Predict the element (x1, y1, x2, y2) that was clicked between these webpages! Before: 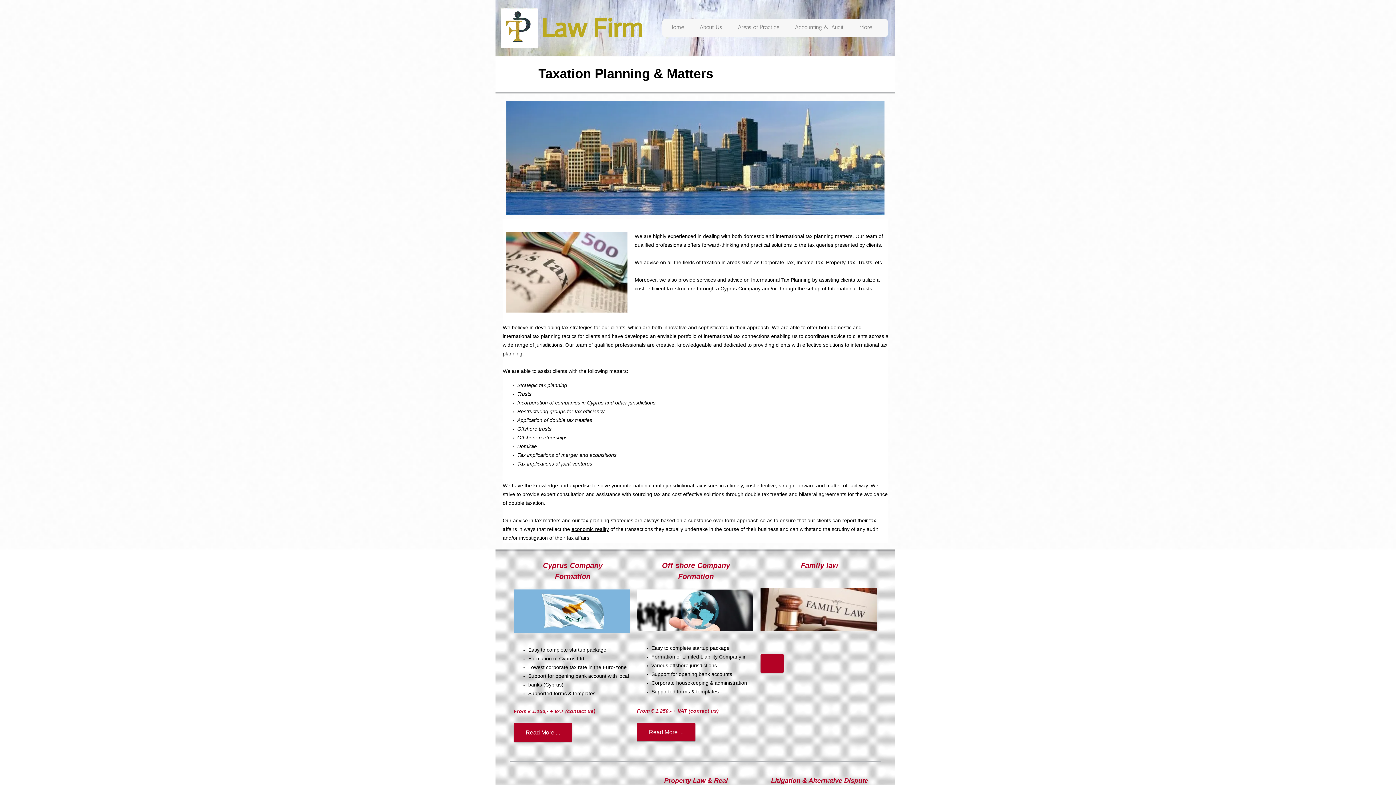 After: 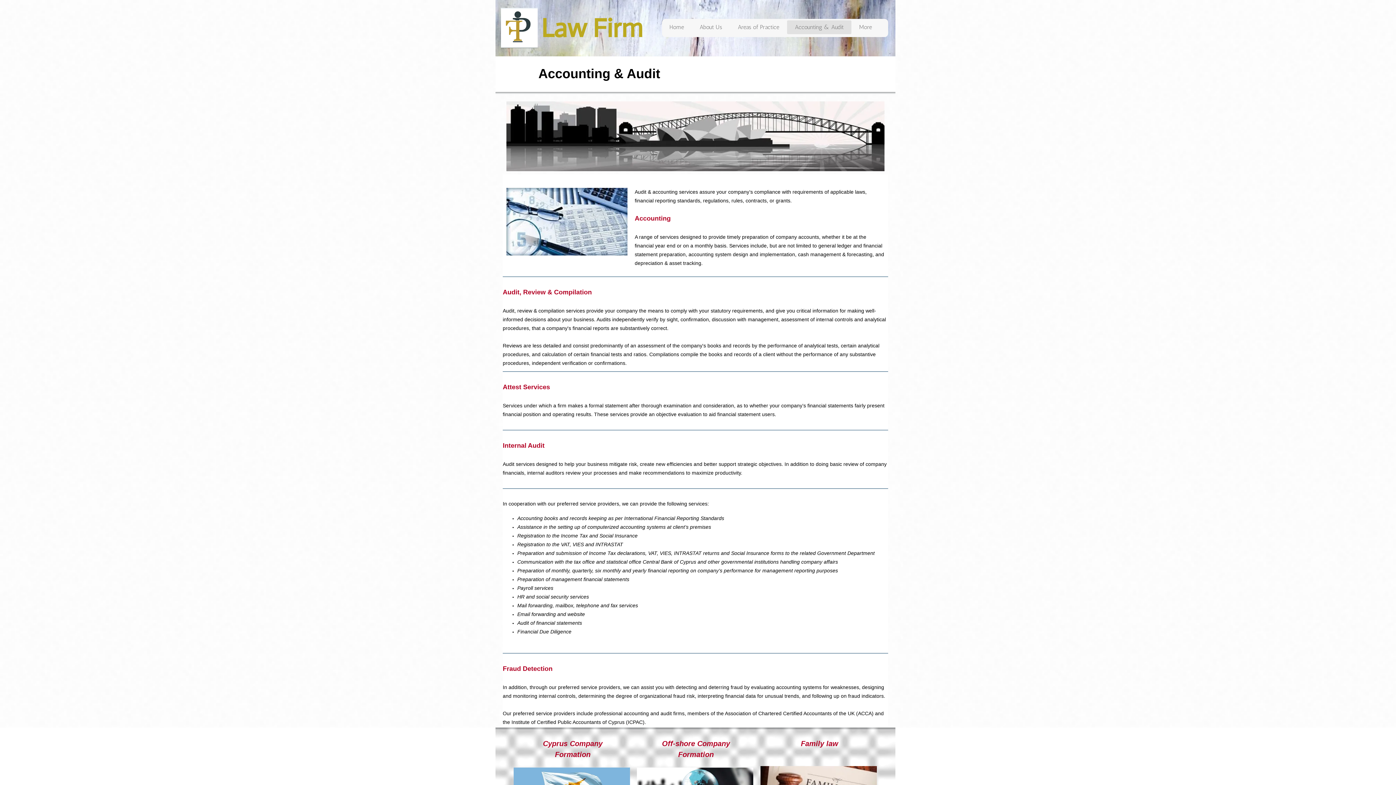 Action: bbox: (787, 20, 851, 34) label: Accounting & Audit